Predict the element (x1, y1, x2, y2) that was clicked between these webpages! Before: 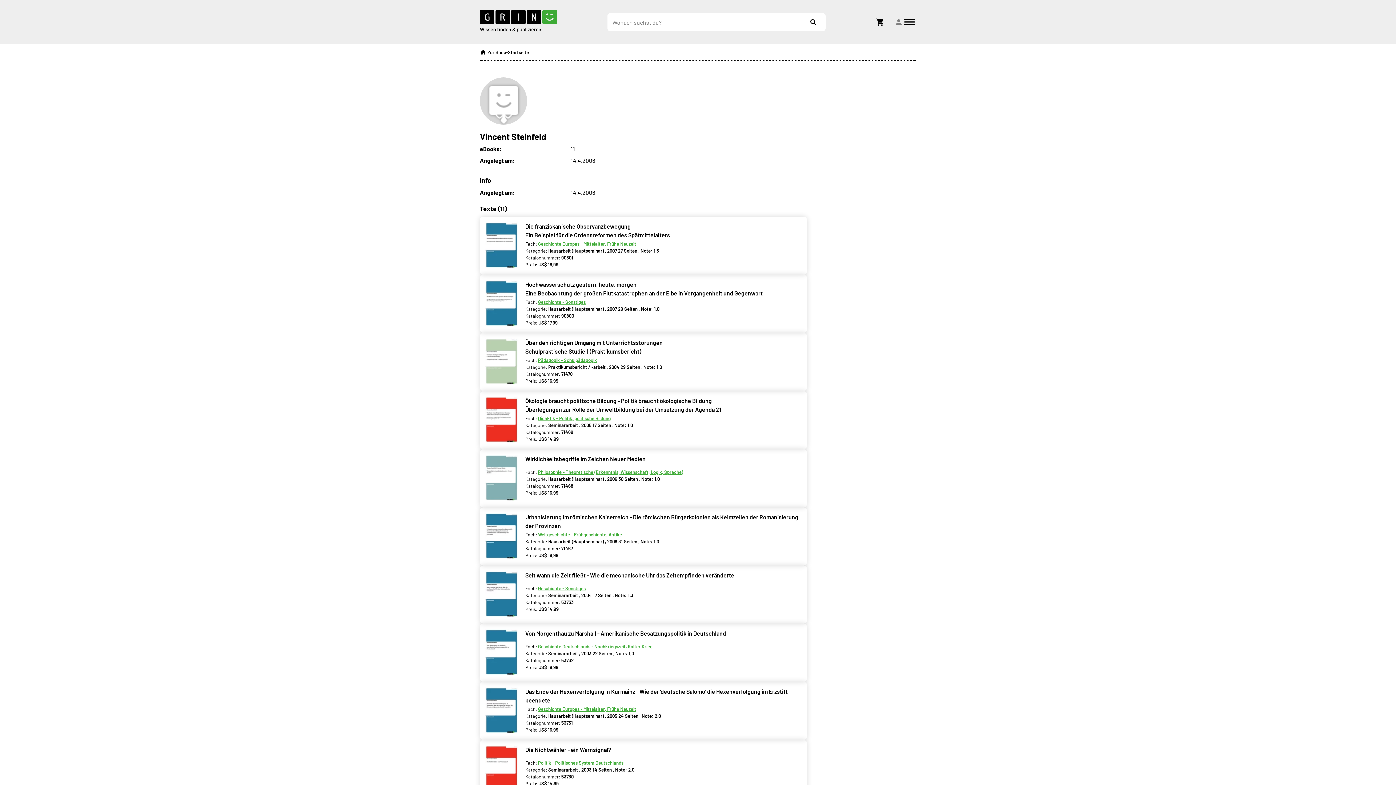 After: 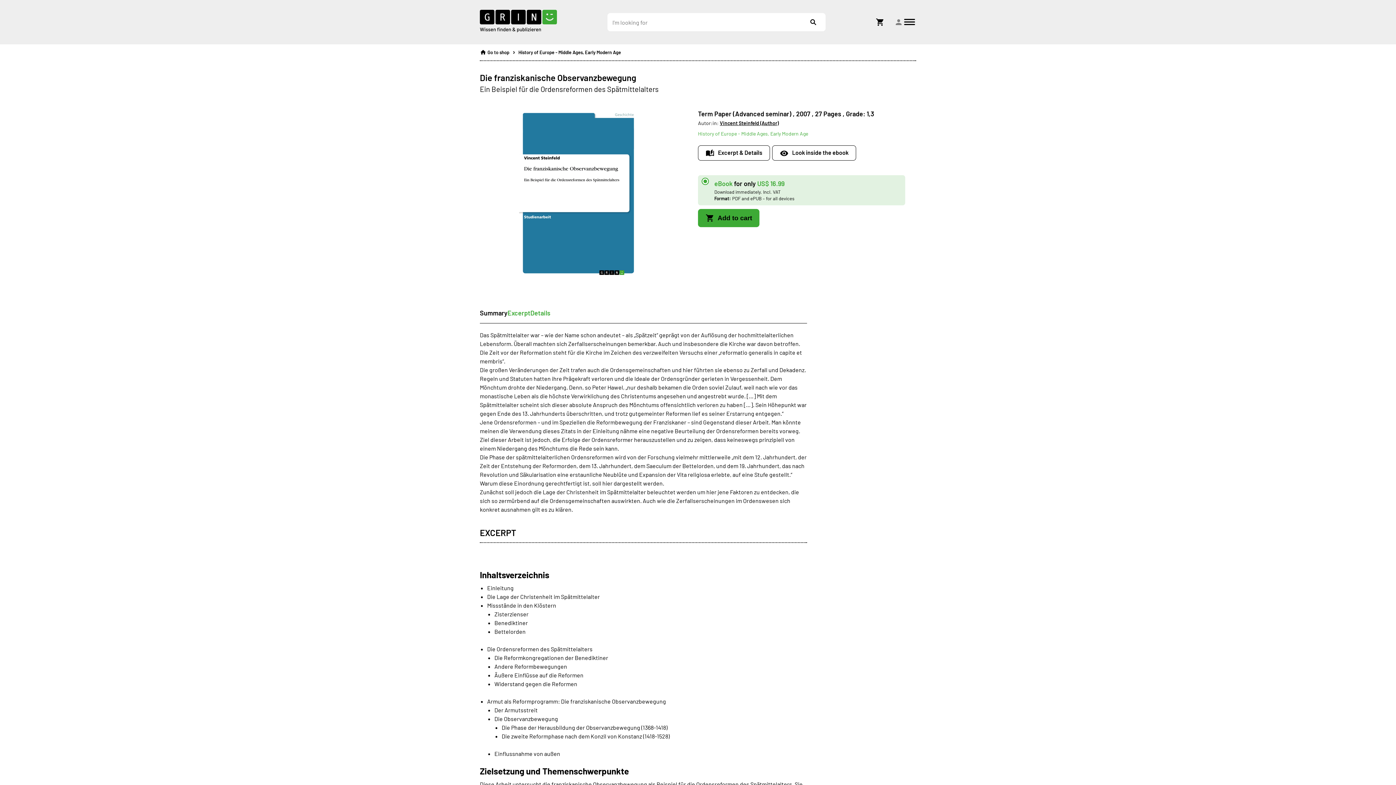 Action: bbox: (485, 263, 525, 270)